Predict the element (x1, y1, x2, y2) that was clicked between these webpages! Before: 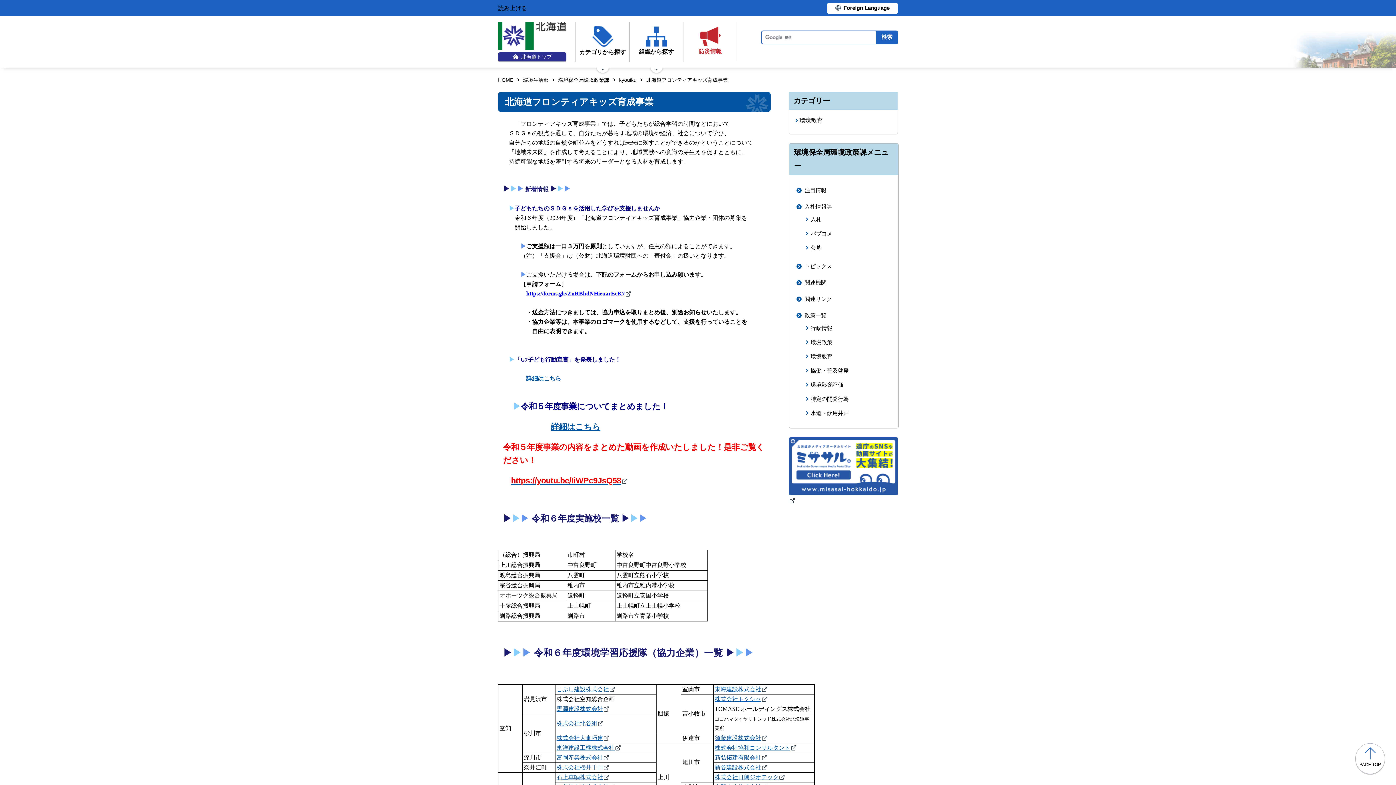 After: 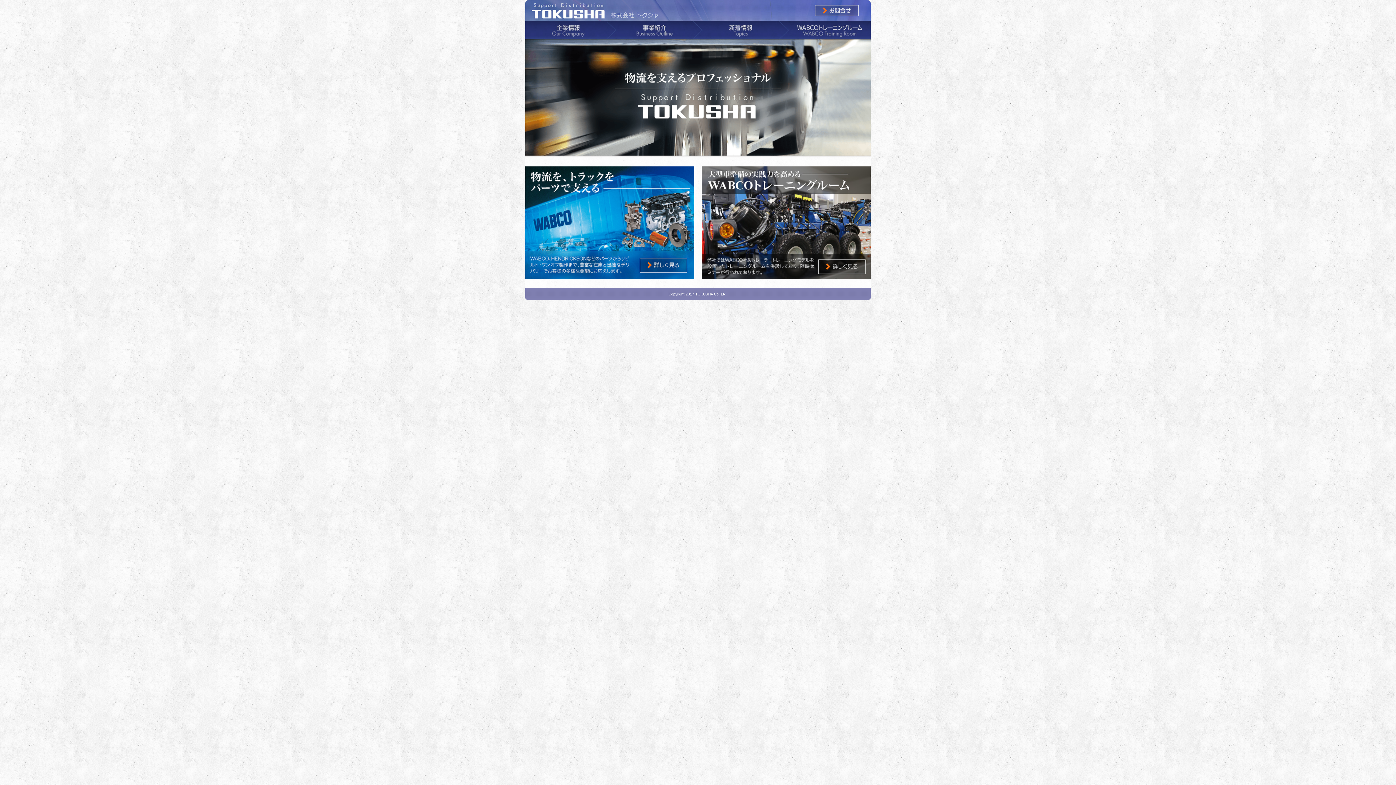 Action: label: 株式会社トクシャ bbox: (714, 696, 767, 702)